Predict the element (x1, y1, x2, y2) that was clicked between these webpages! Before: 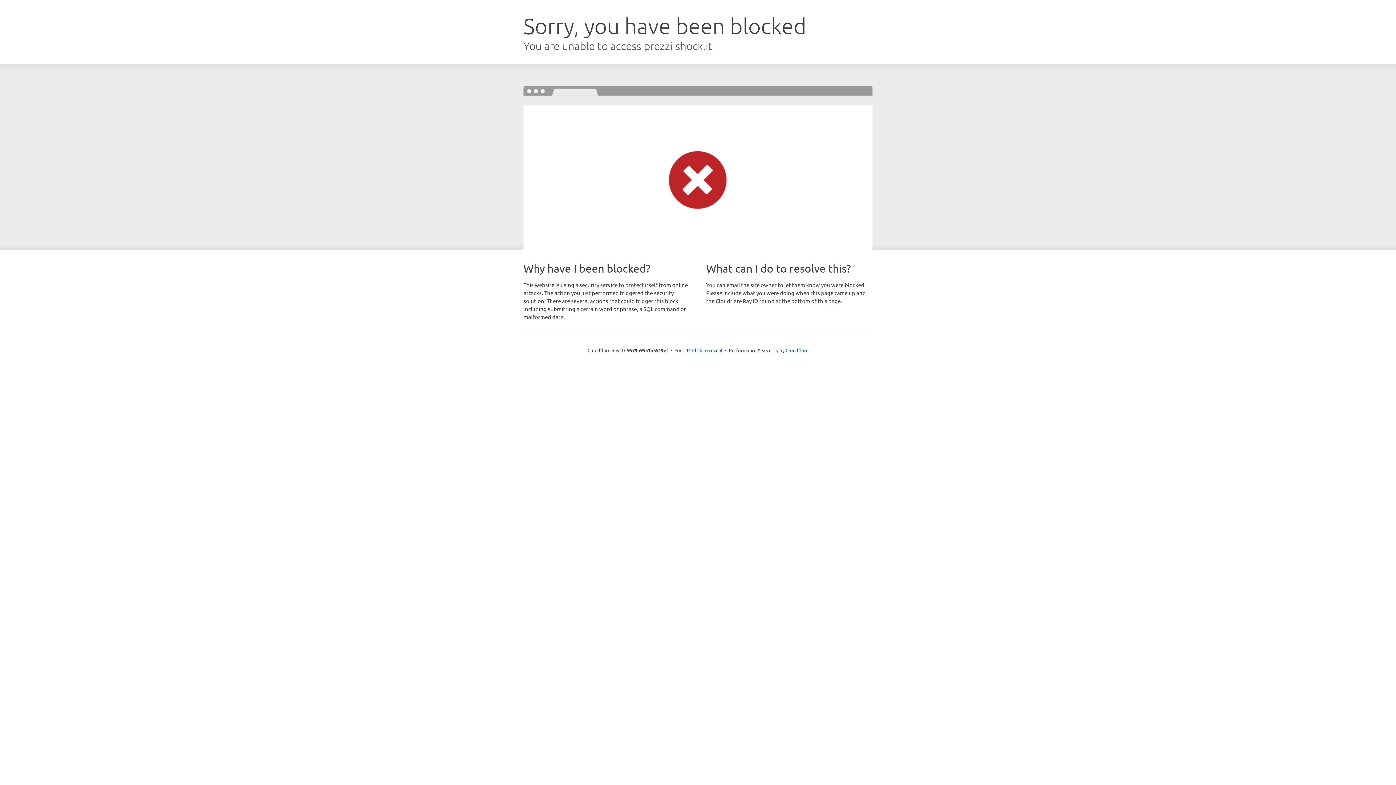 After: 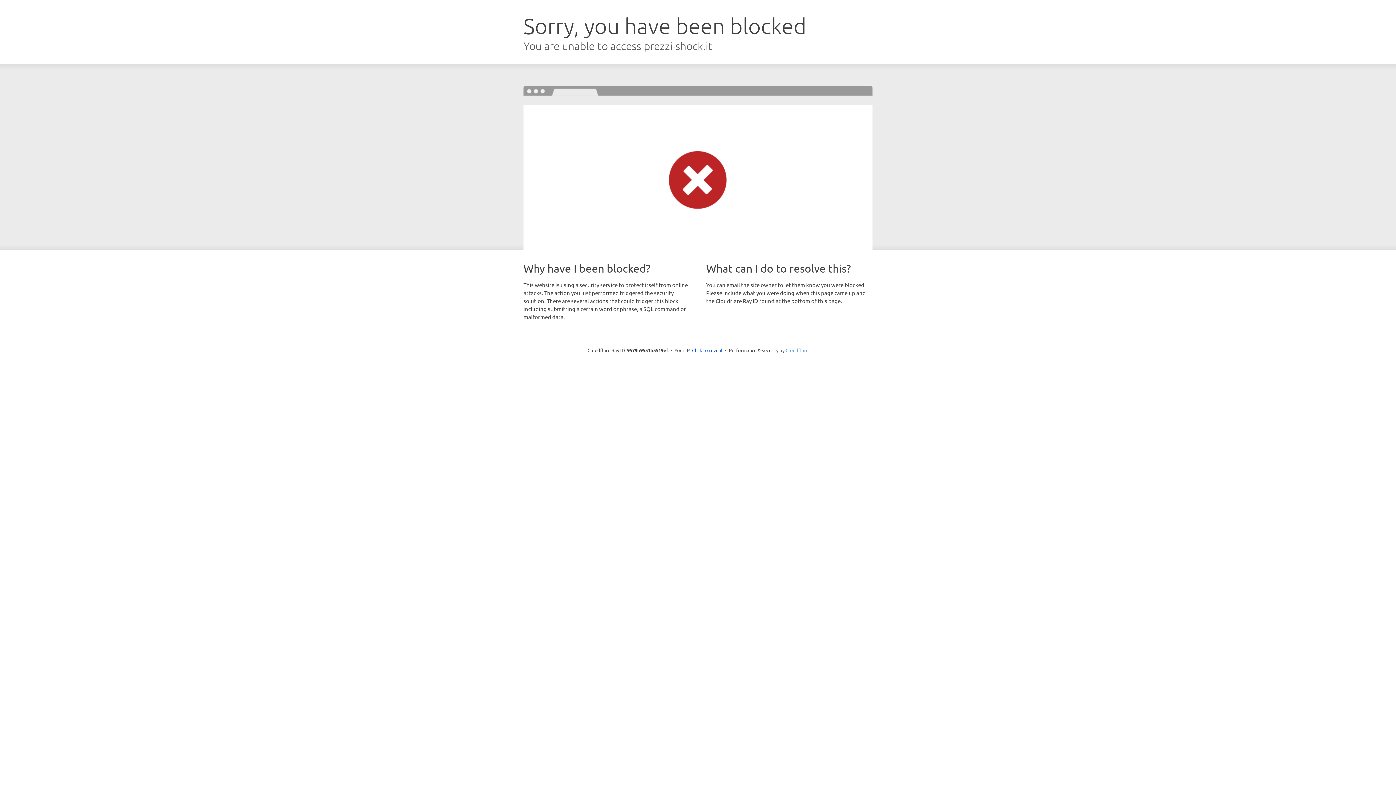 Action: label: Cloudflare bbox: (785, 347, 808, 353)